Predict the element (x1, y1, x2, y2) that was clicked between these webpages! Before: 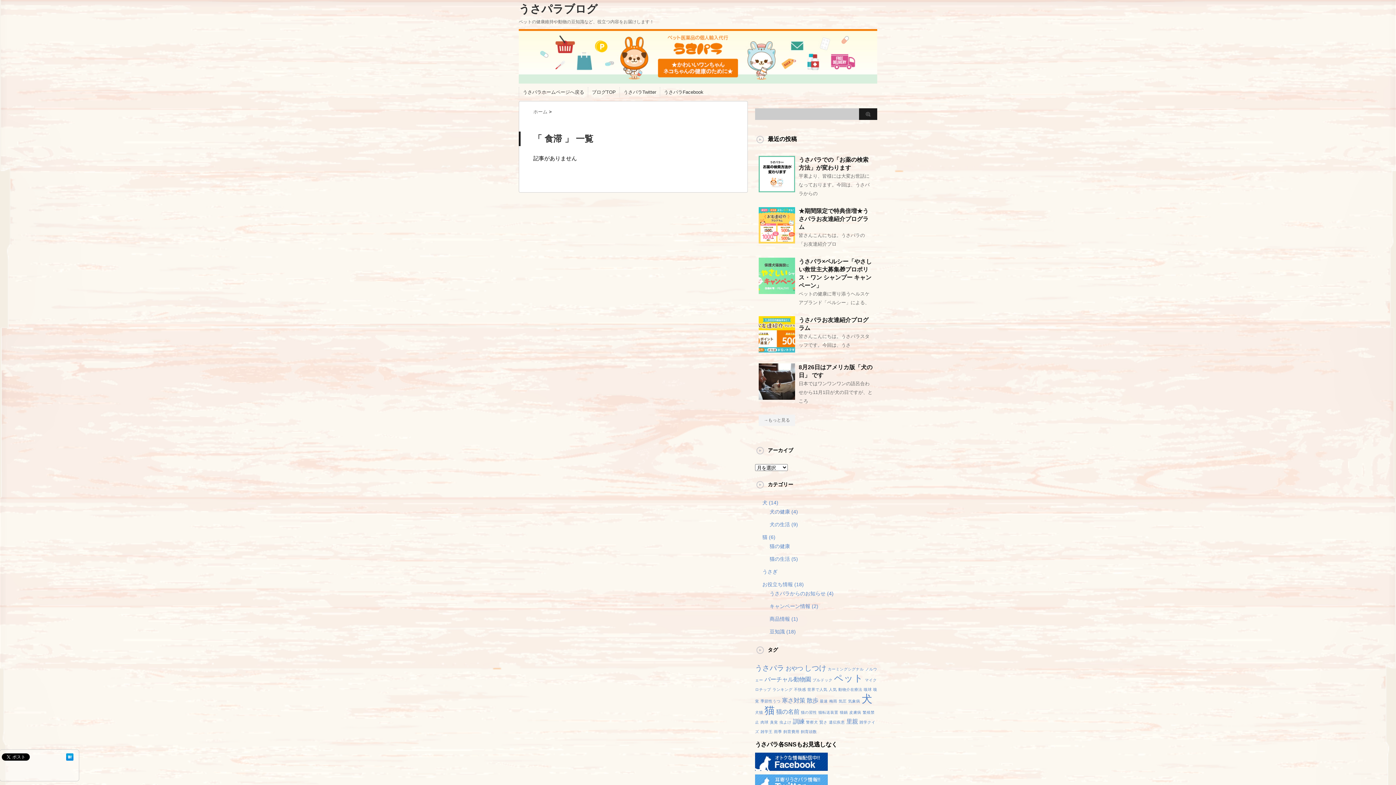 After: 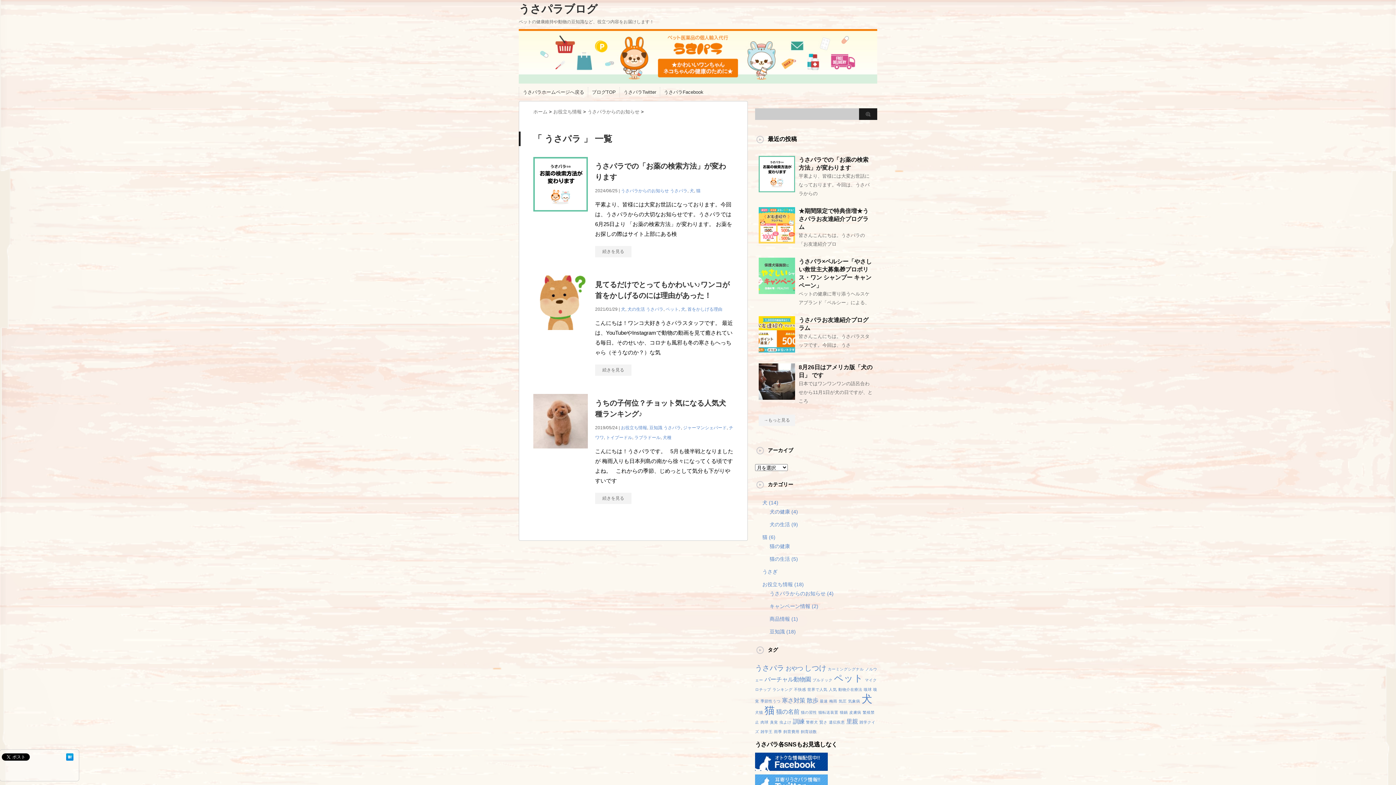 Action: label: うさパラ (3個の項目) bbox: (755, 664, 784, 672)